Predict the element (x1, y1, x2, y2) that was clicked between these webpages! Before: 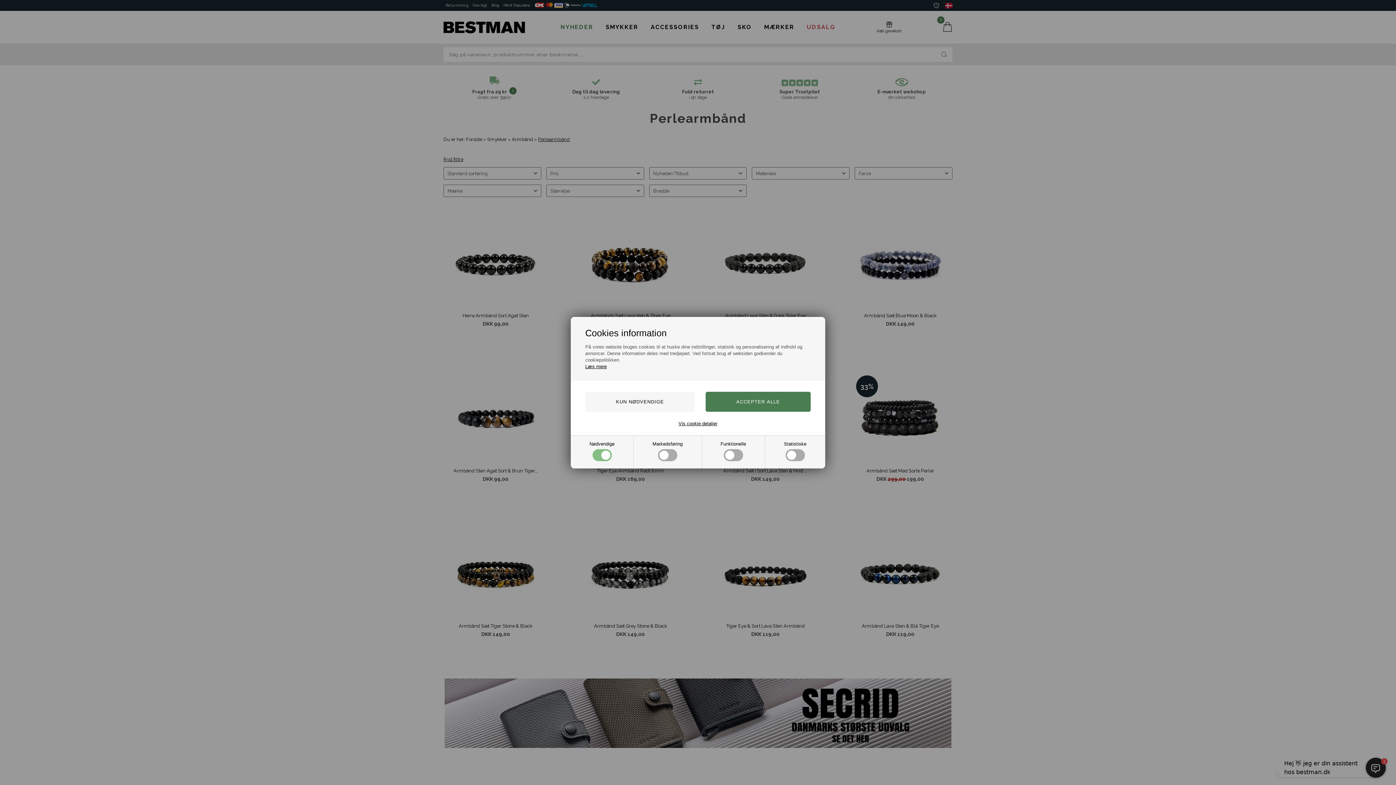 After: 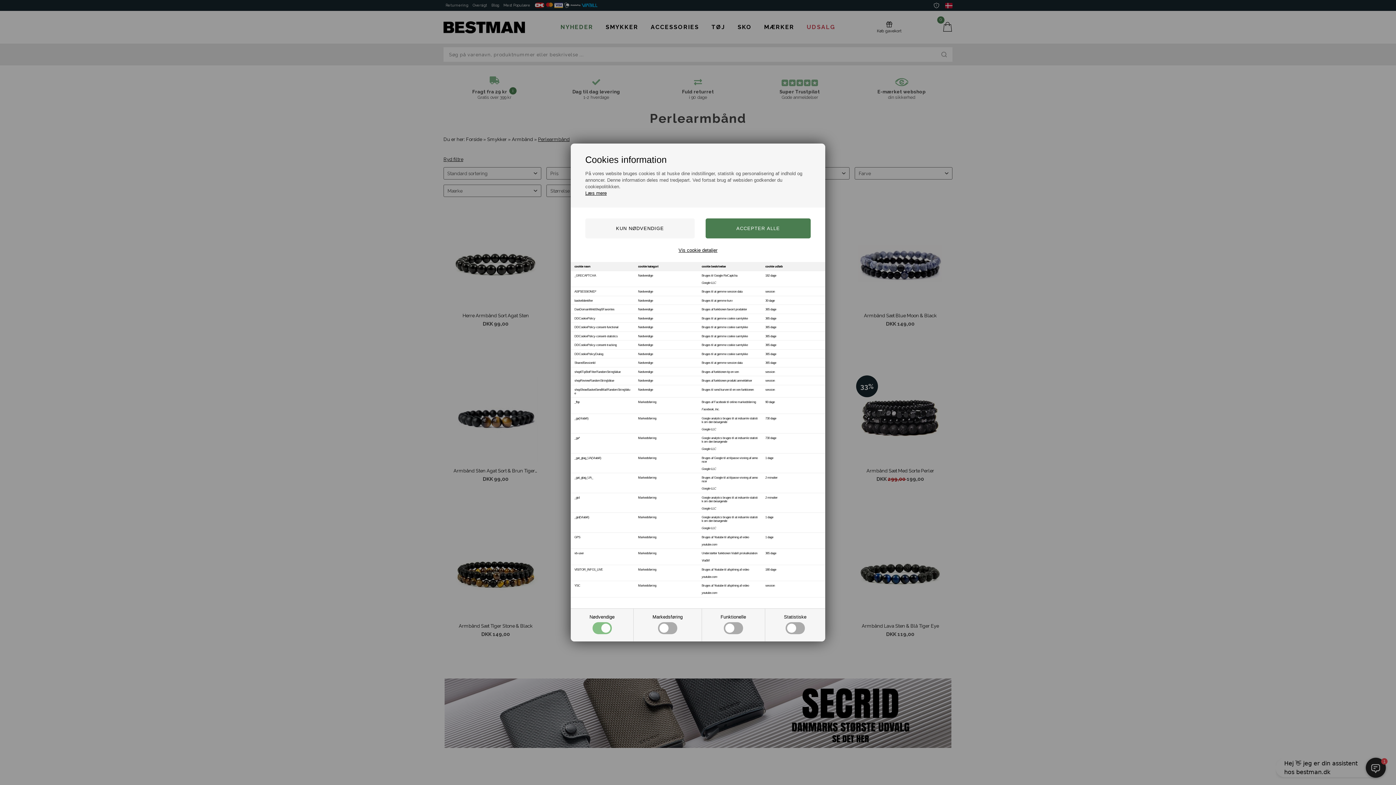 Action: label: Vis cookie detaljer bbox: (678, 420, 717, 426)